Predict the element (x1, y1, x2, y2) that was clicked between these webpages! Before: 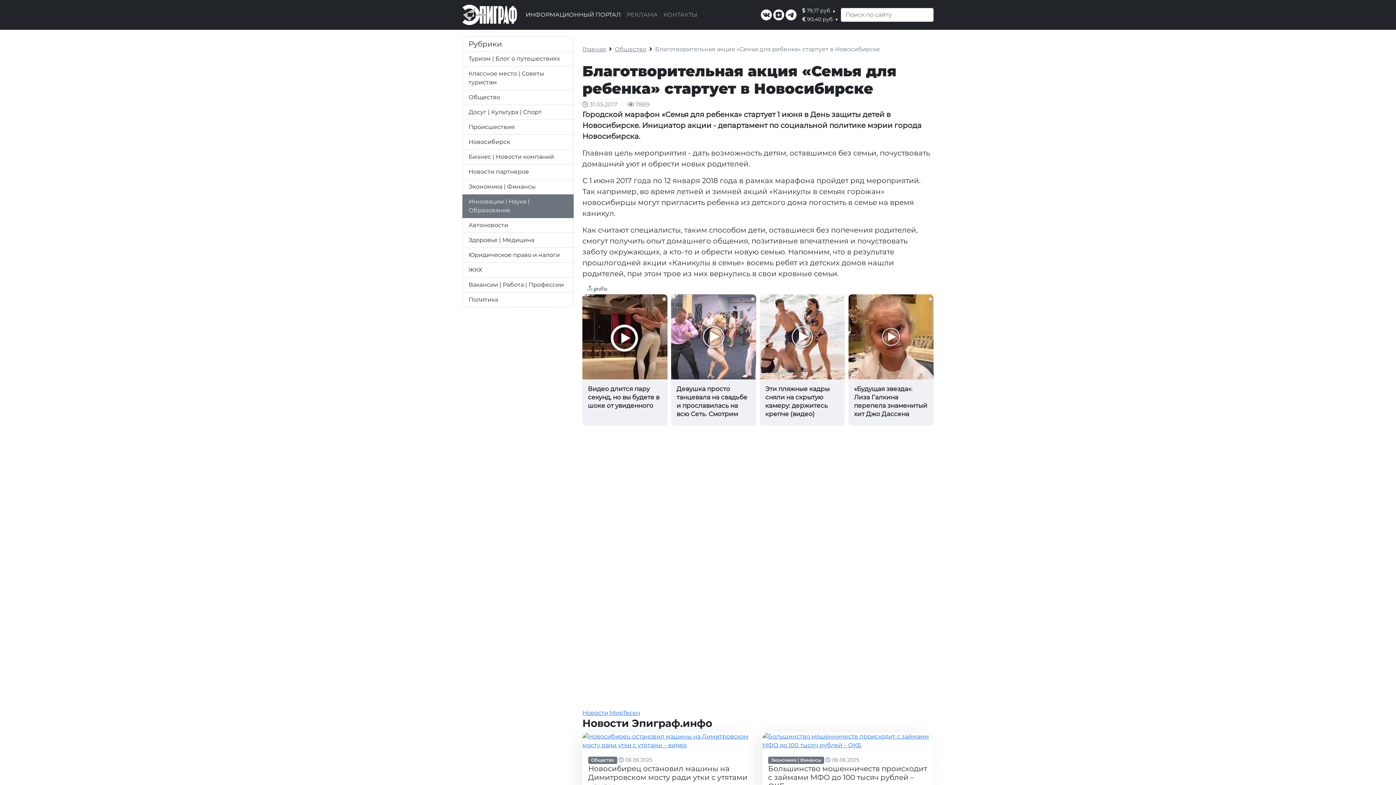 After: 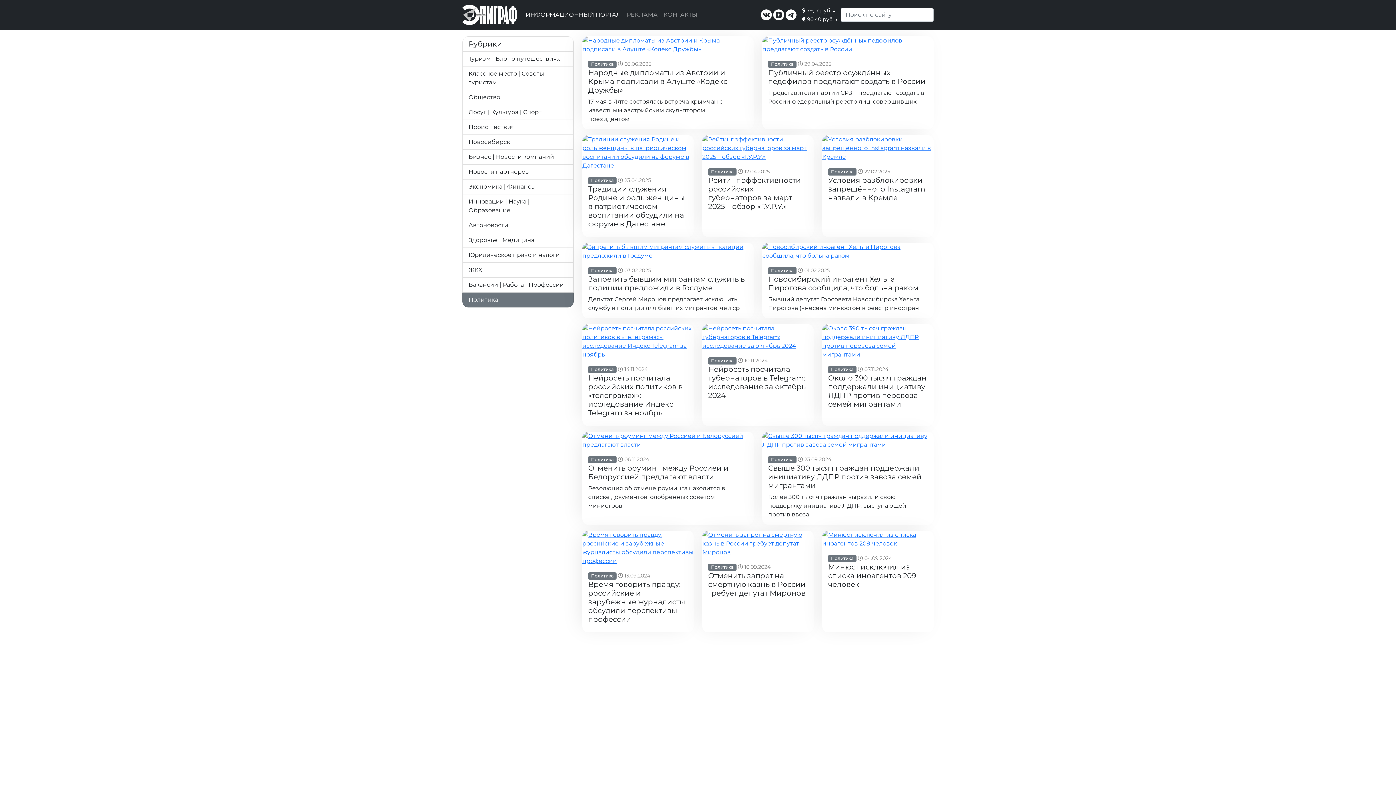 Action: bbox: (468, 296, 498, 303) label: Политика